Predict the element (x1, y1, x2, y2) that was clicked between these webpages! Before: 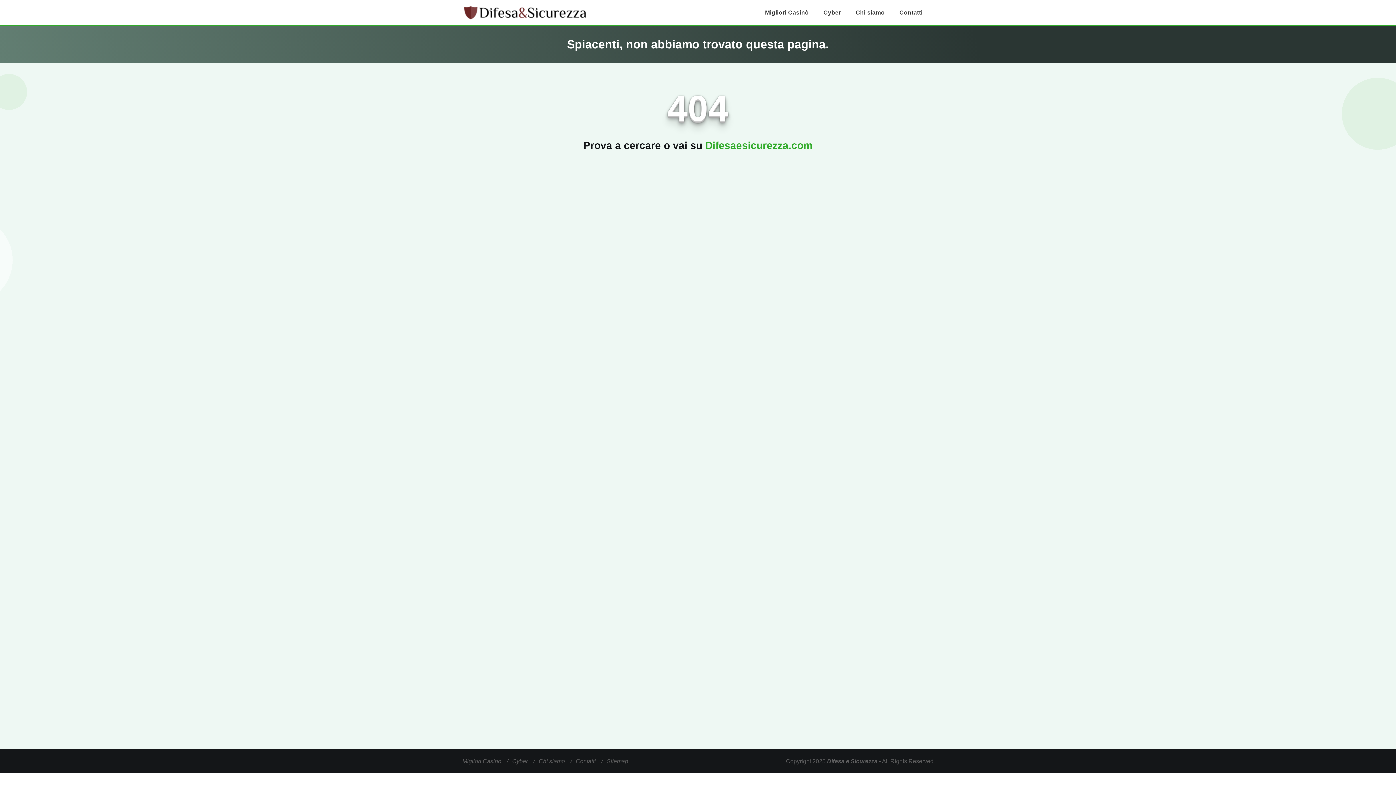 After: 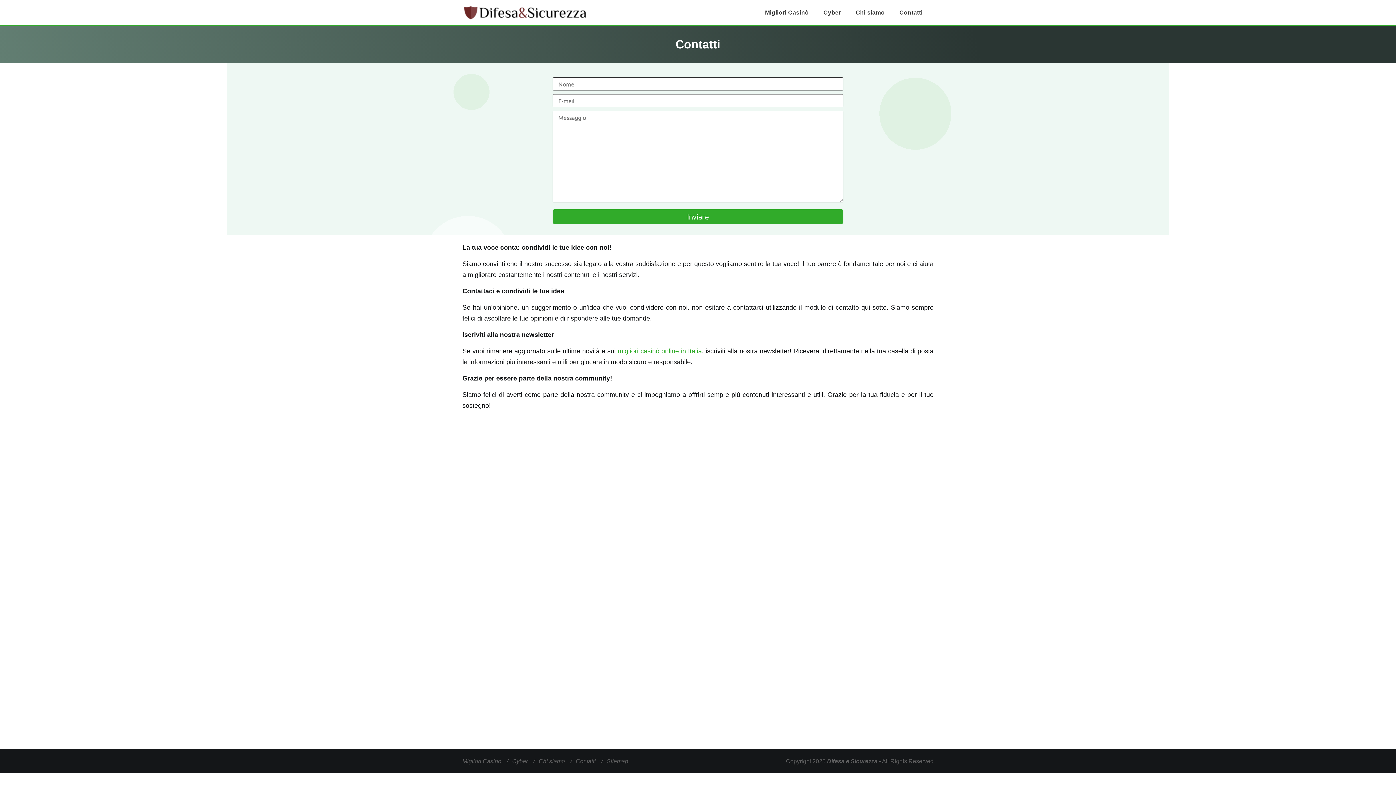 Action: bbox: (899, 9, 922, 15) label: Contatti